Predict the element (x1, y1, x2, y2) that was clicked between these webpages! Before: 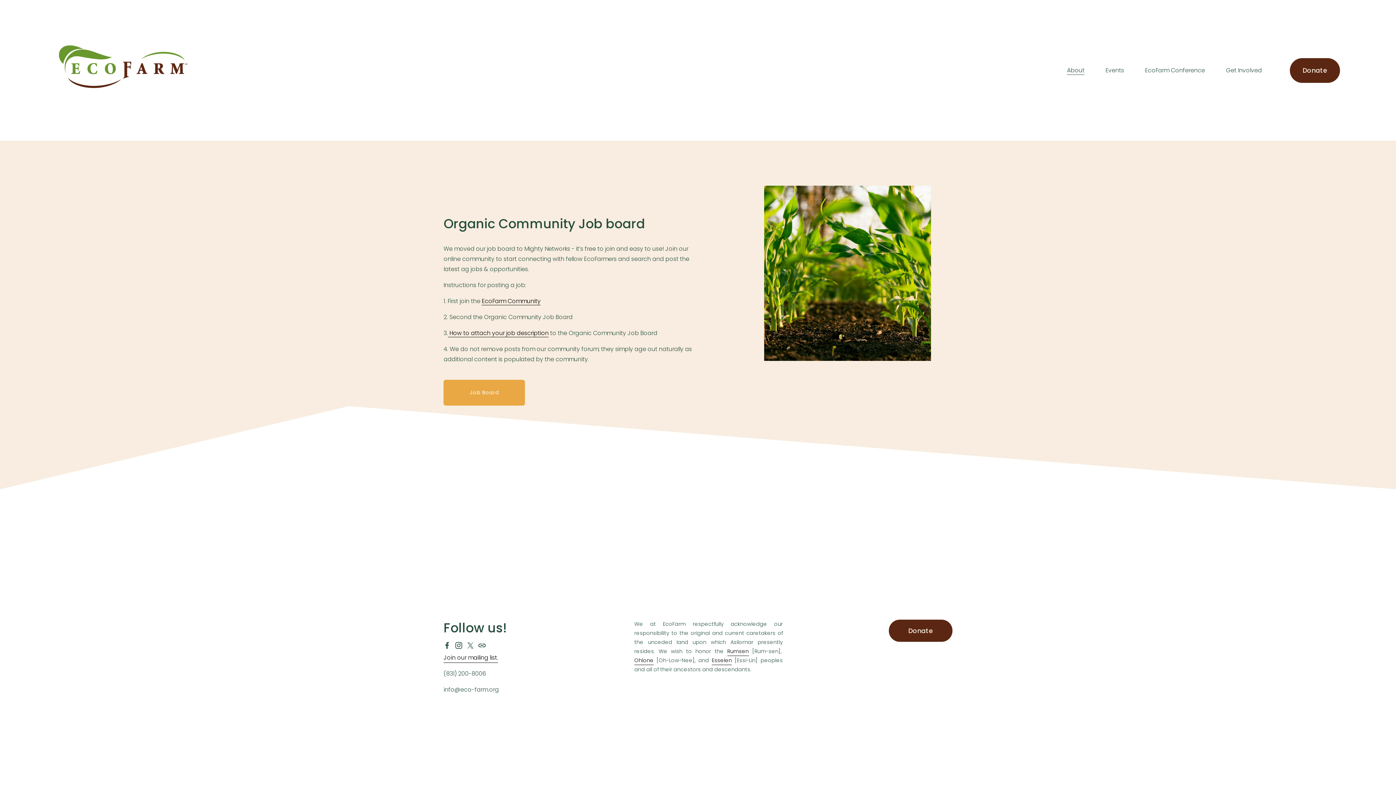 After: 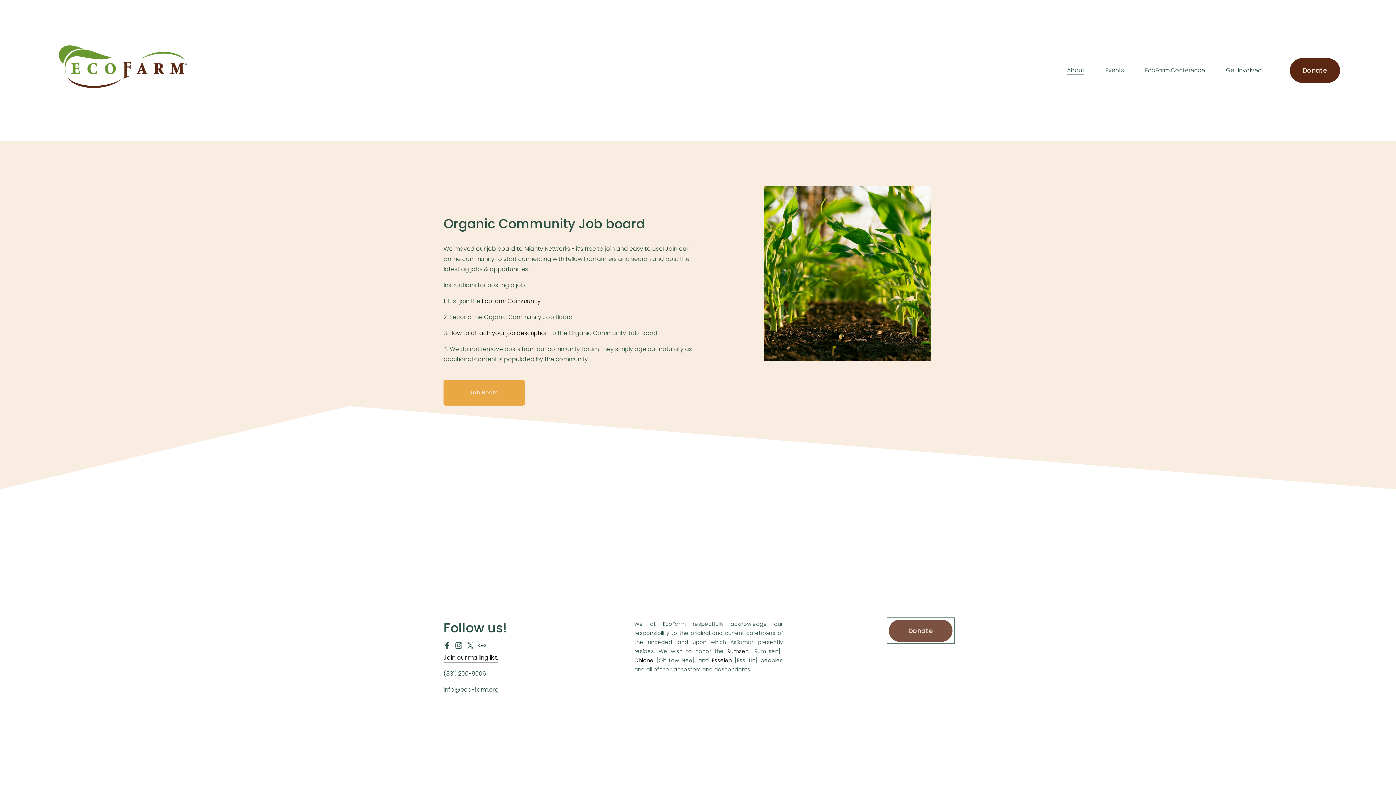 Action: bbox: (889, 620, 952, 642) label: Donate